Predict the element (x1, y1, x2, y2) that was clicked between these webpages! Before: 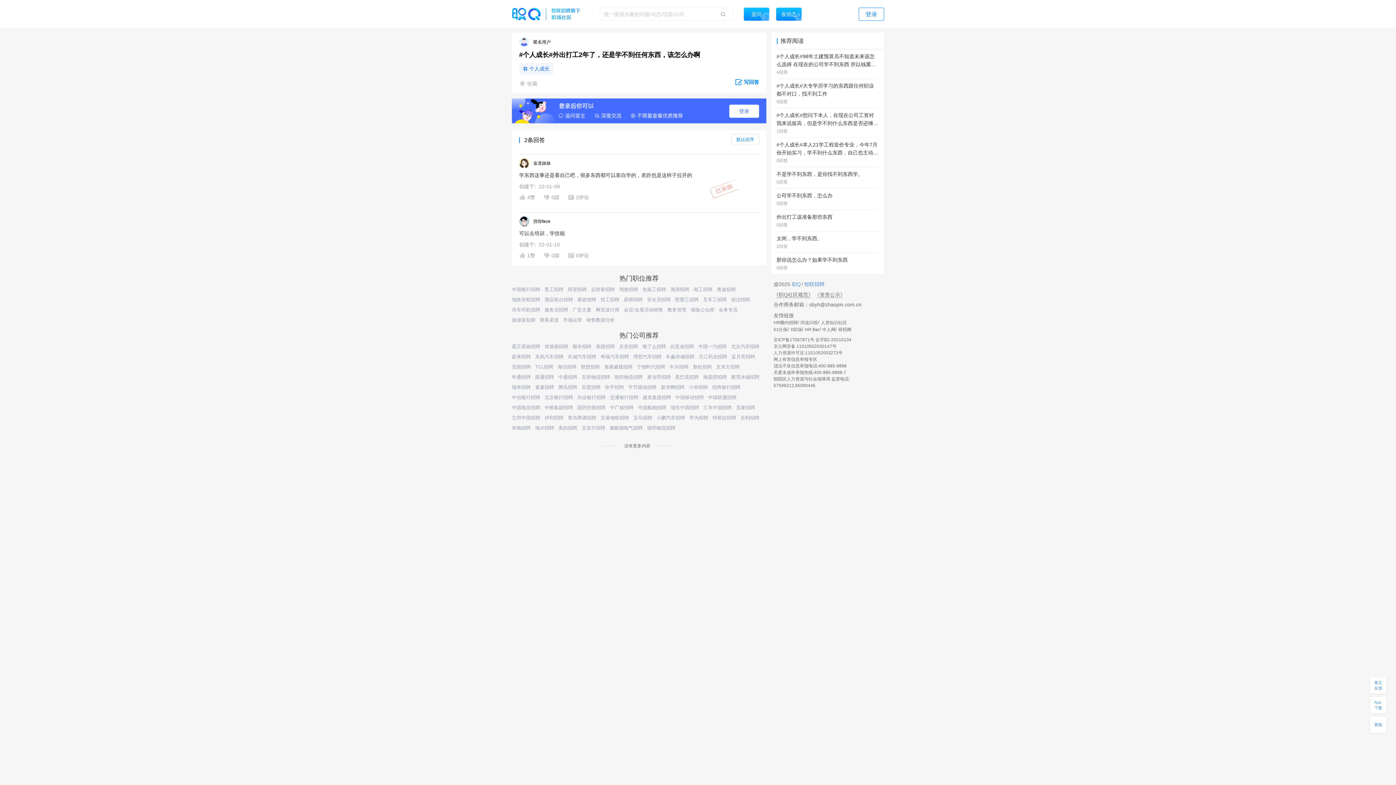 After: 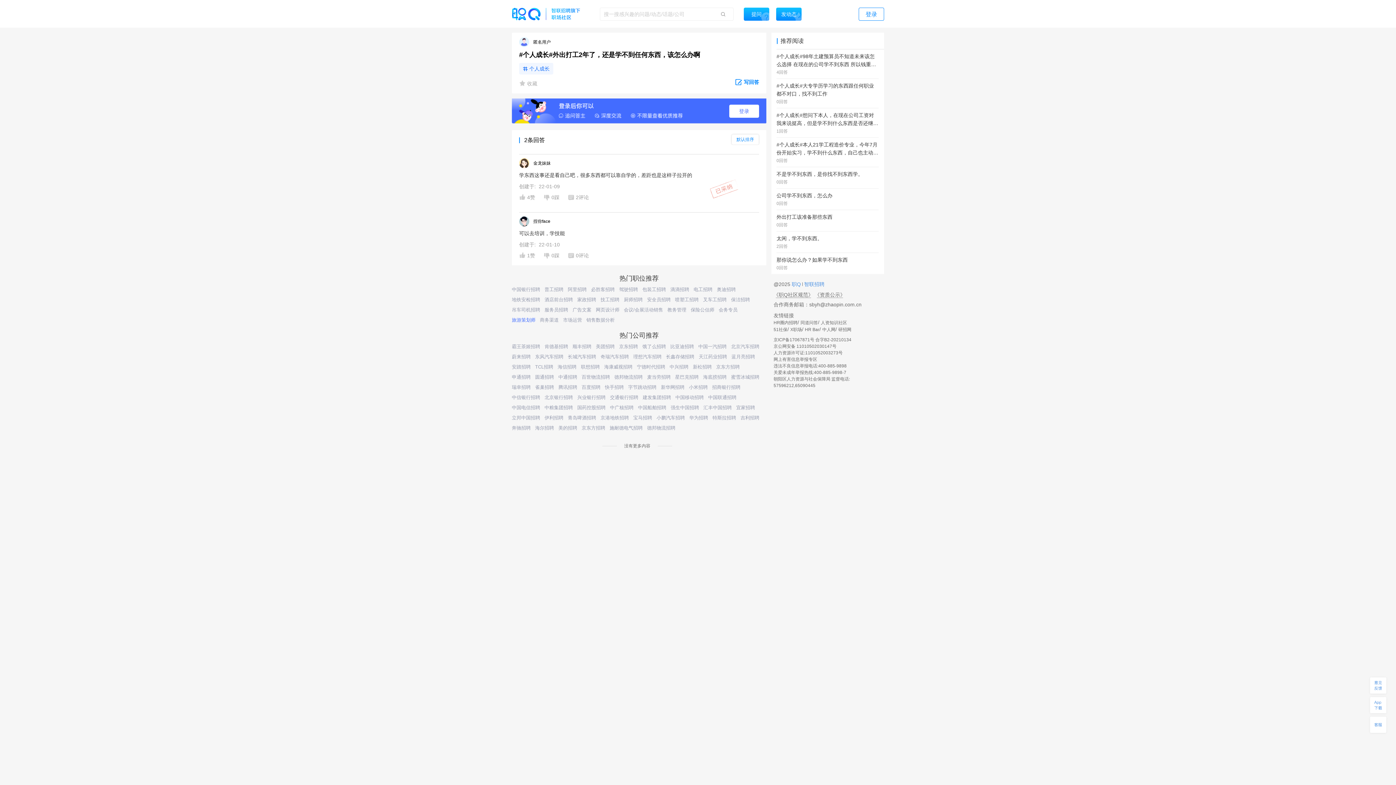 Action: bbox: (512, 317, 535, 323) label: 旅游策划师